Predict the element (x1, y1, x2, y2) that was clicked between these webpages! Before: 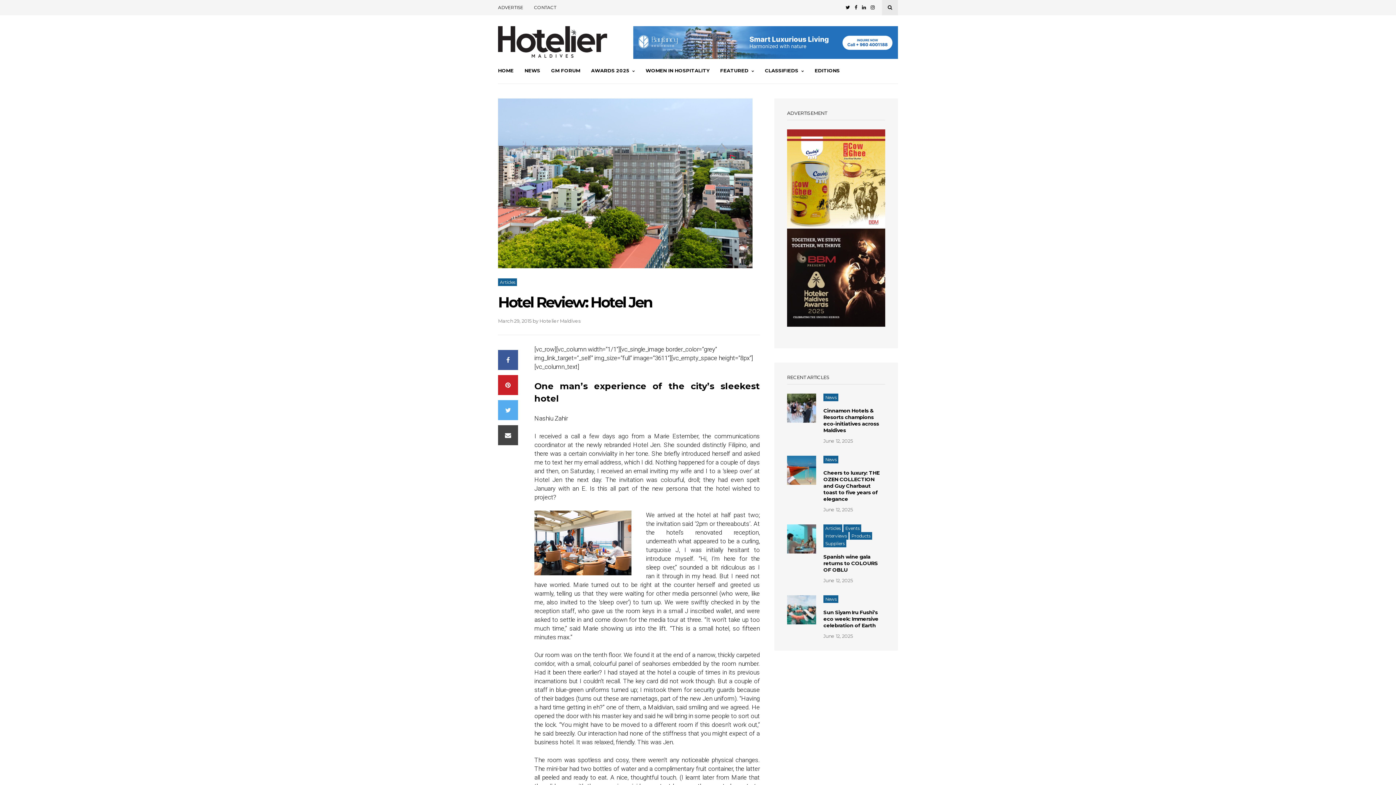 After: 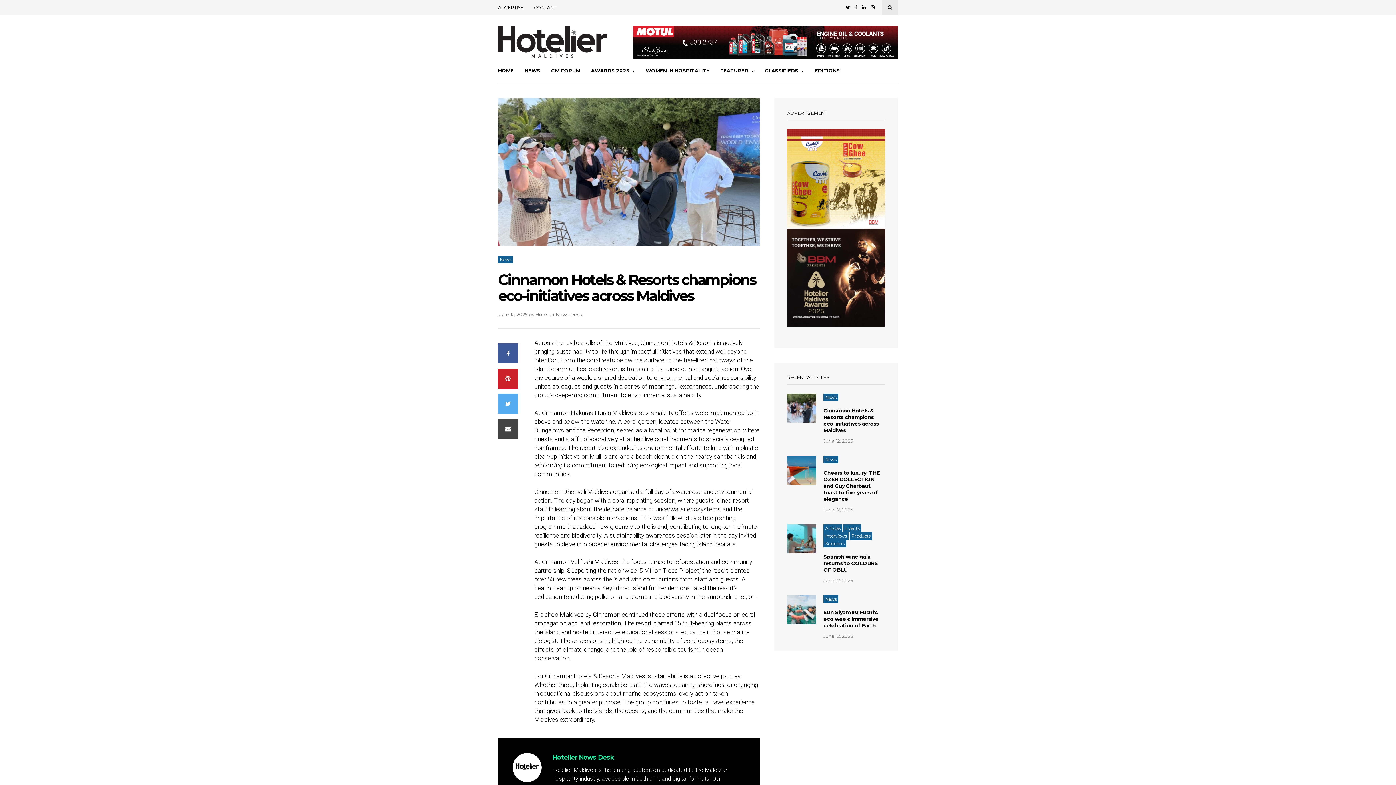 Action: bbox: (787, 393, 816, 422)